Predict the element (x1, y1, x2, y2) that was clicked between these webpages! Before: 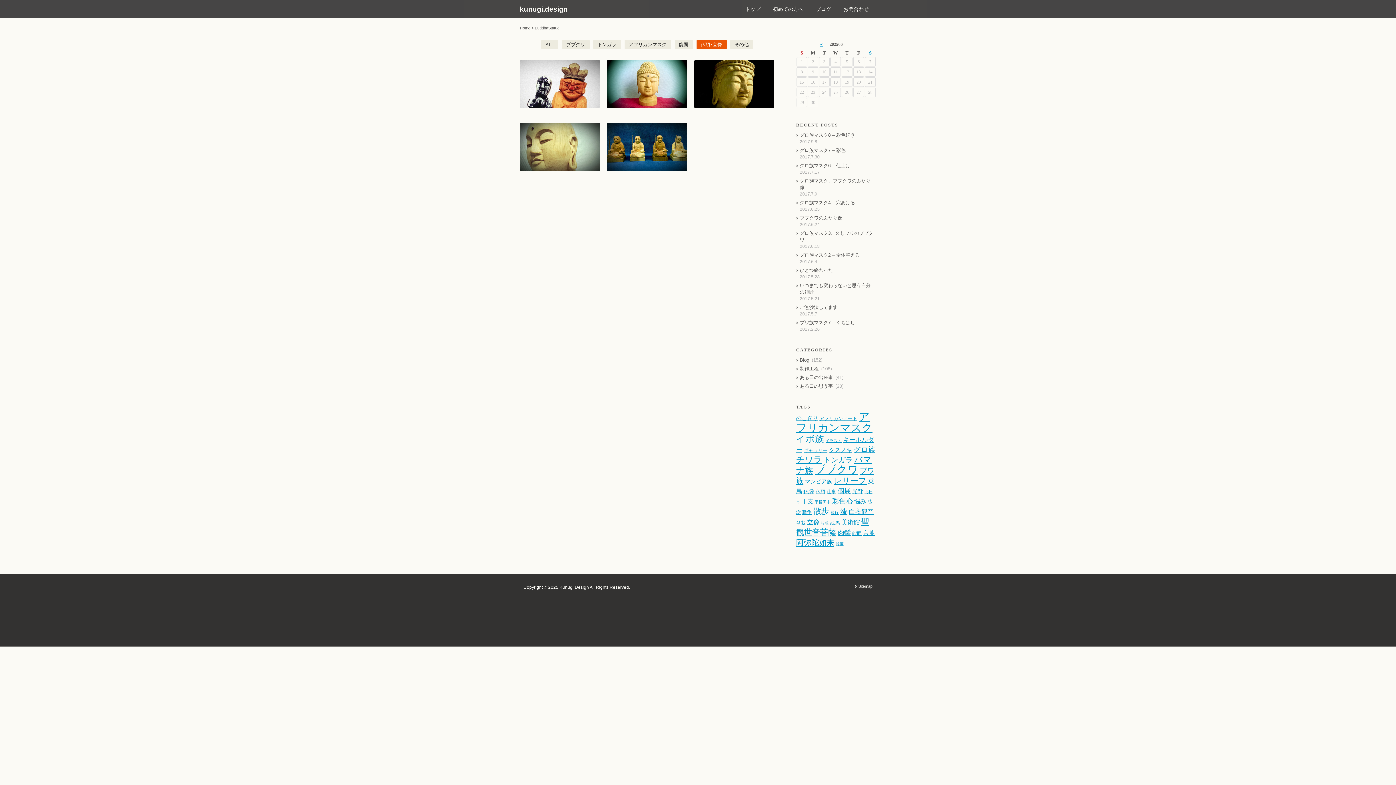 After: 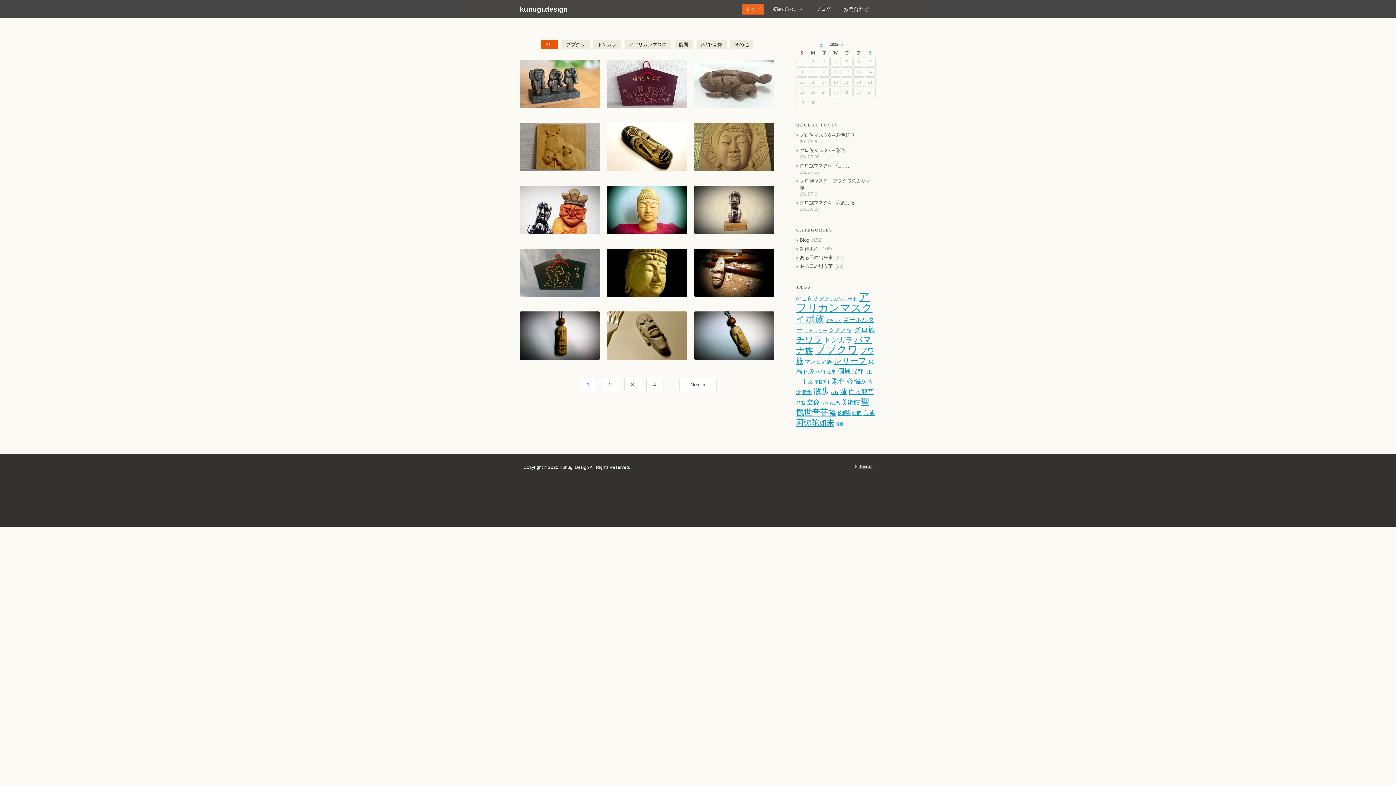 Action: label: kunugi.design bbox: (520, 5, 568, 13)